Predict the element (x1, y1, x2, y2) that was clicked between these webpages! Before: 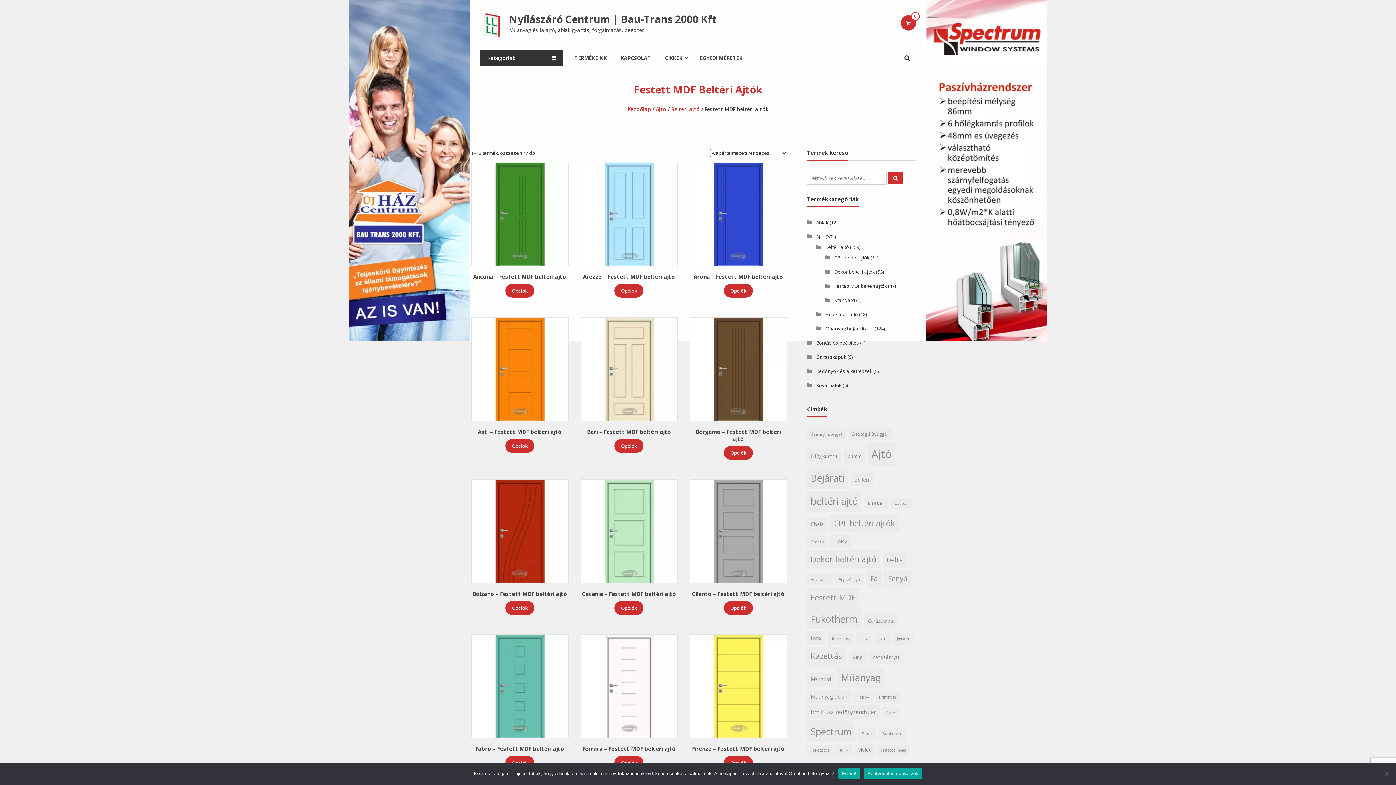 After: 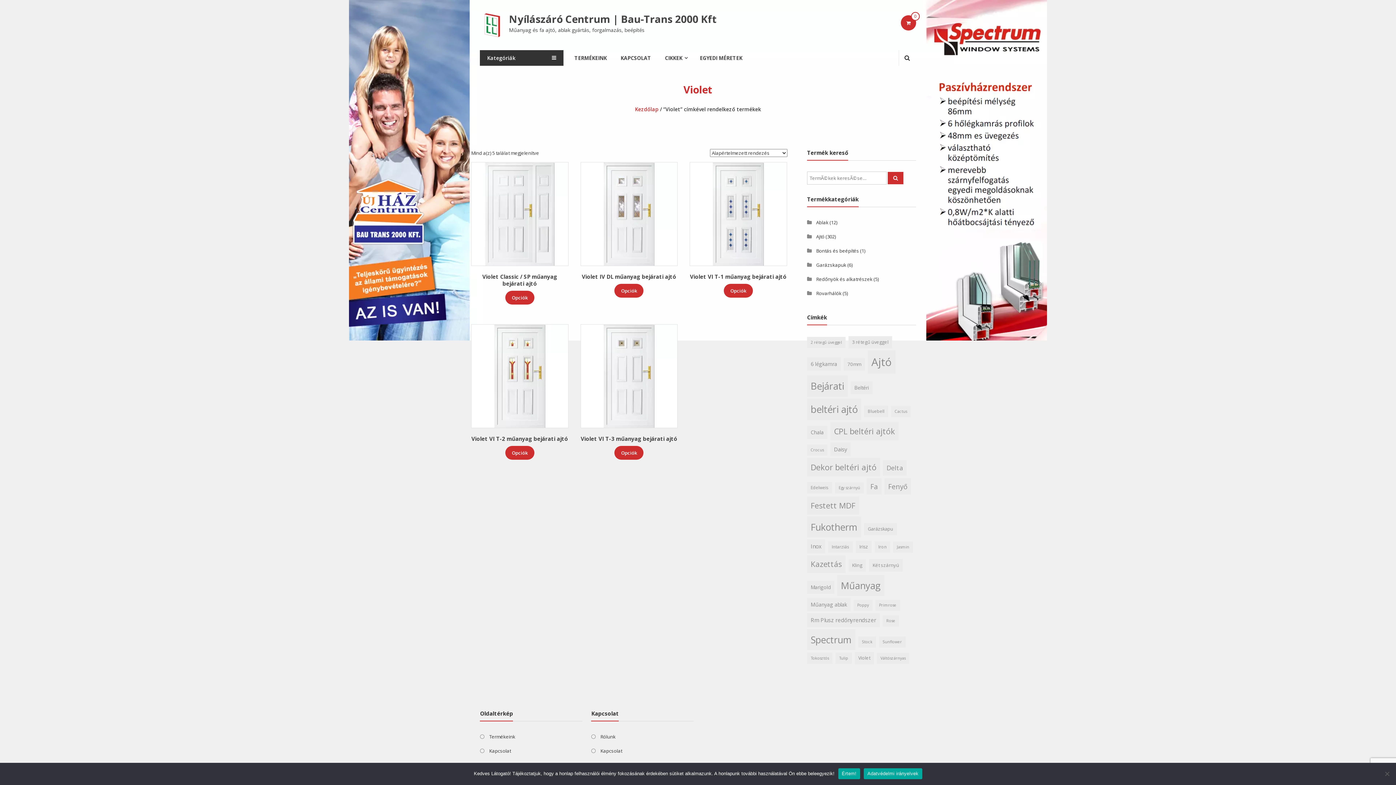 Action: bbox: (854, 744, 874, 756) label: Violet (5 elem)